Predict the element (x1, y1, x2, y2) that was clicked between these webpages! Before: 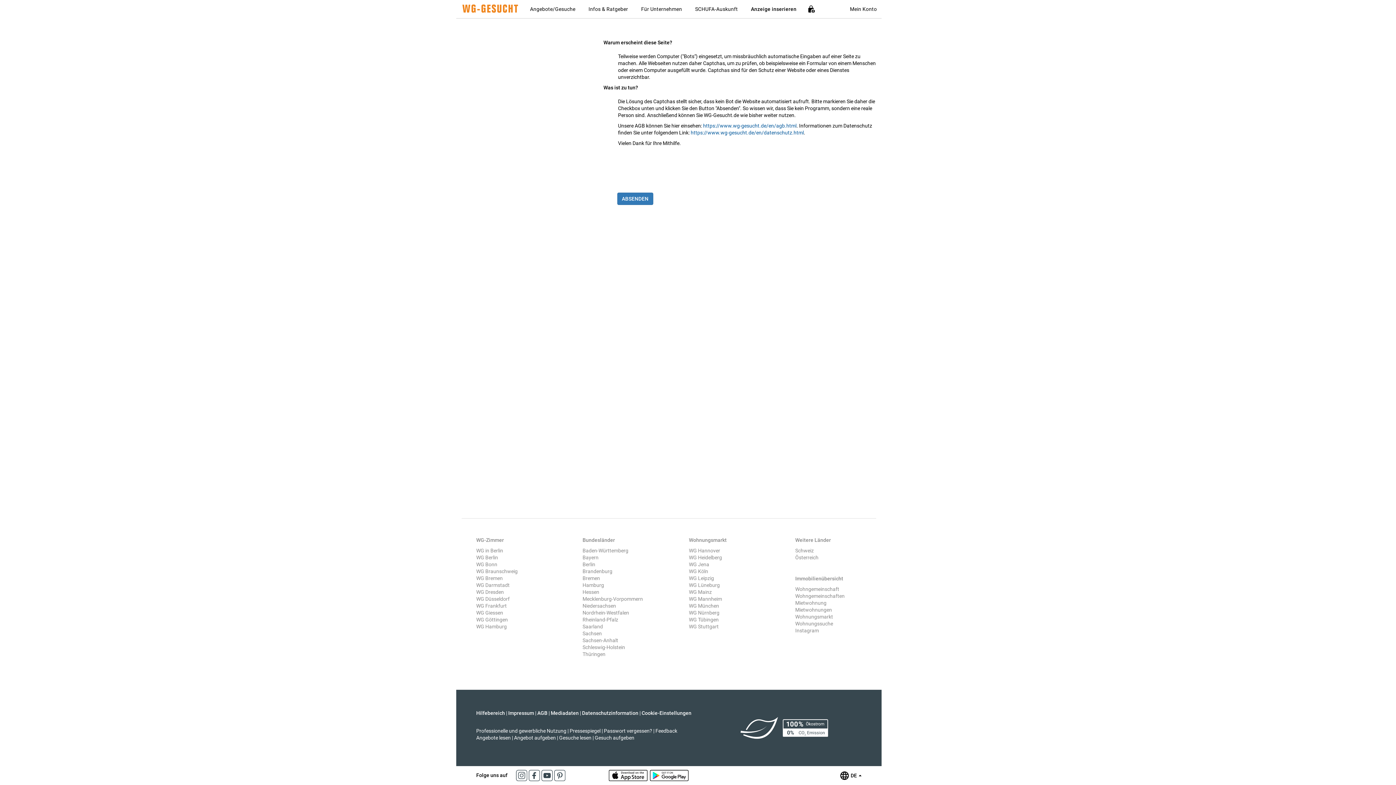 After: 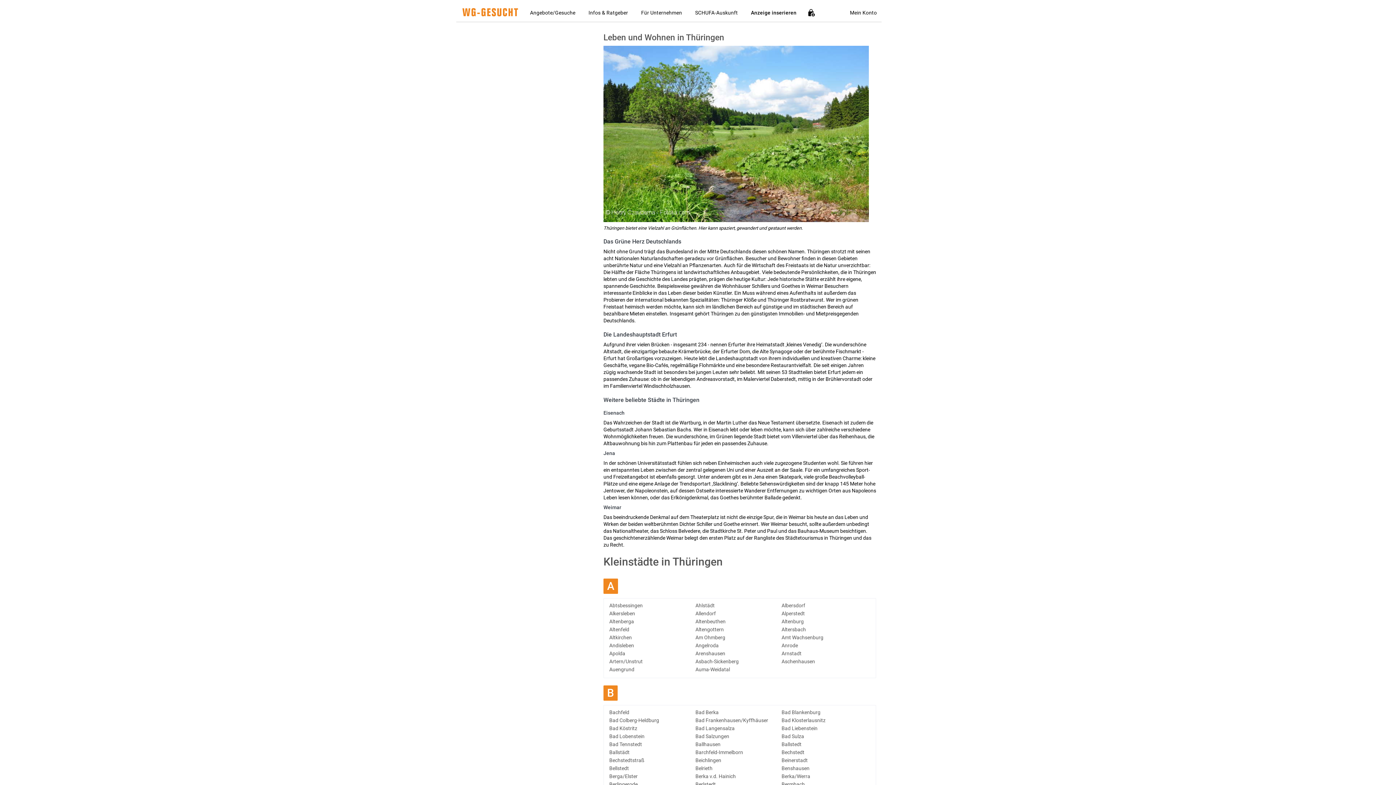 Action: label: Thüringen bbox: (582, 651, 605, 657)